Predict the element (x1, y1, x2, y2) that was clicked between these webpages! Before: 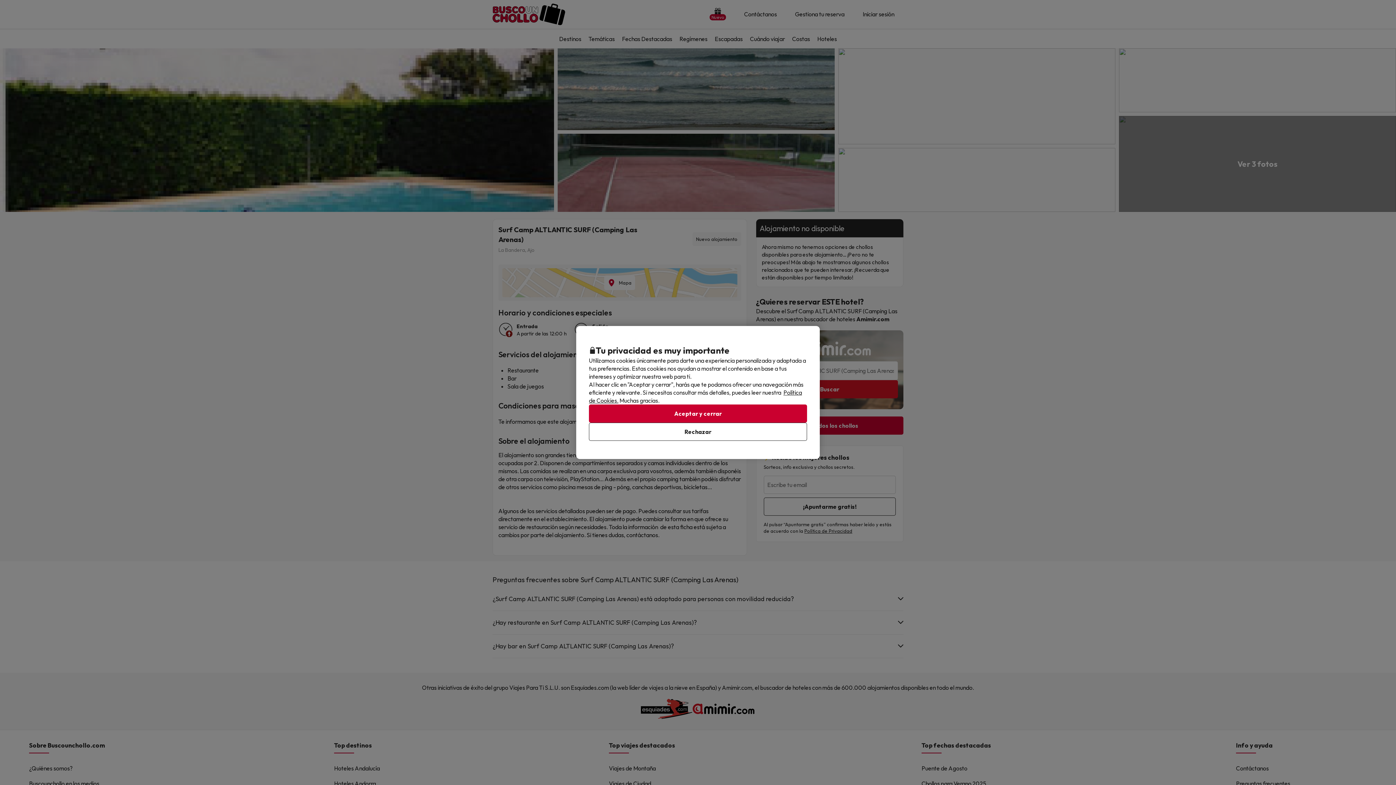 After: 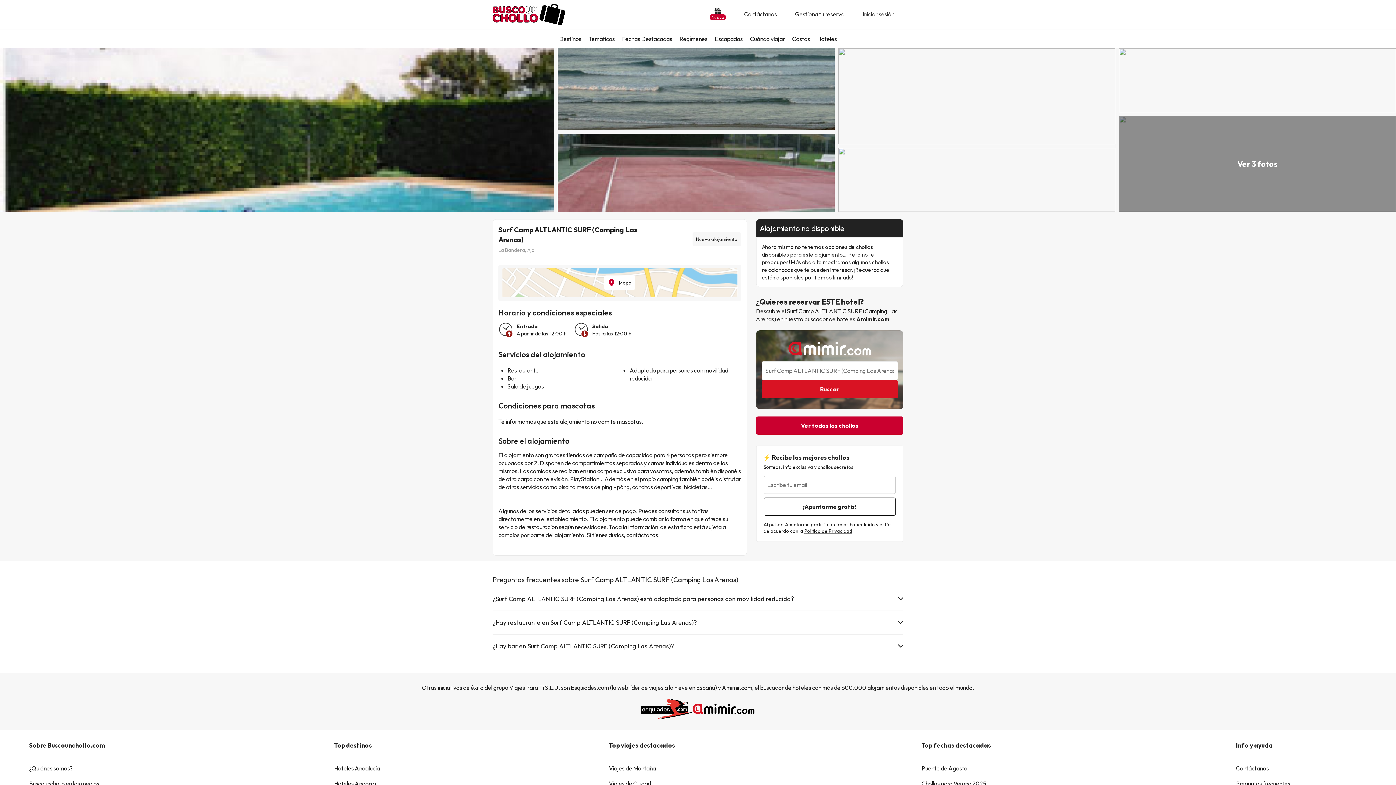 Action: label: Aceptar y cerrar bbox: (589, 404, 807, 422)